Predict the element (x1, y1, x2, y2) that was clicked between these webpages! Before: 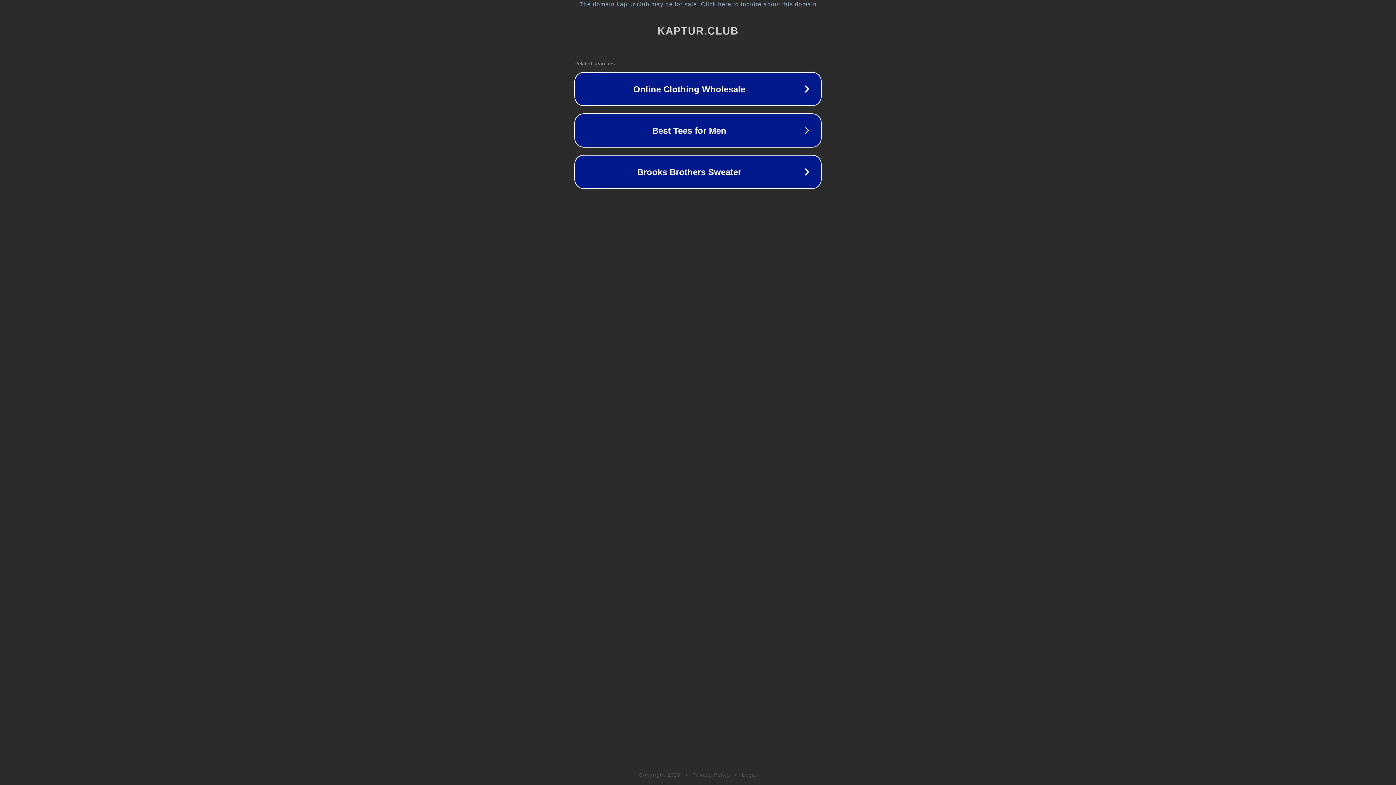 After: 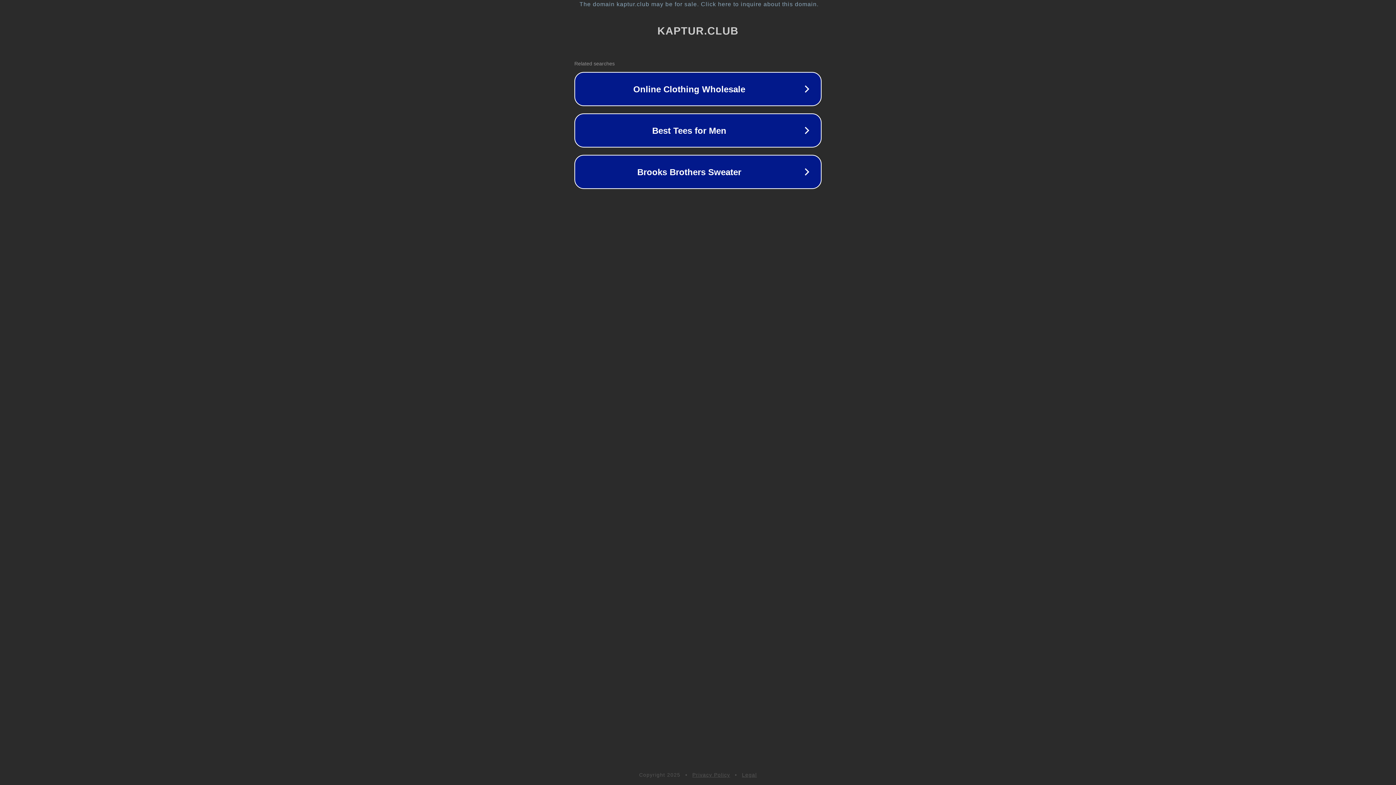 Action: bbox: (742, 772, 757, 778) label: Legal